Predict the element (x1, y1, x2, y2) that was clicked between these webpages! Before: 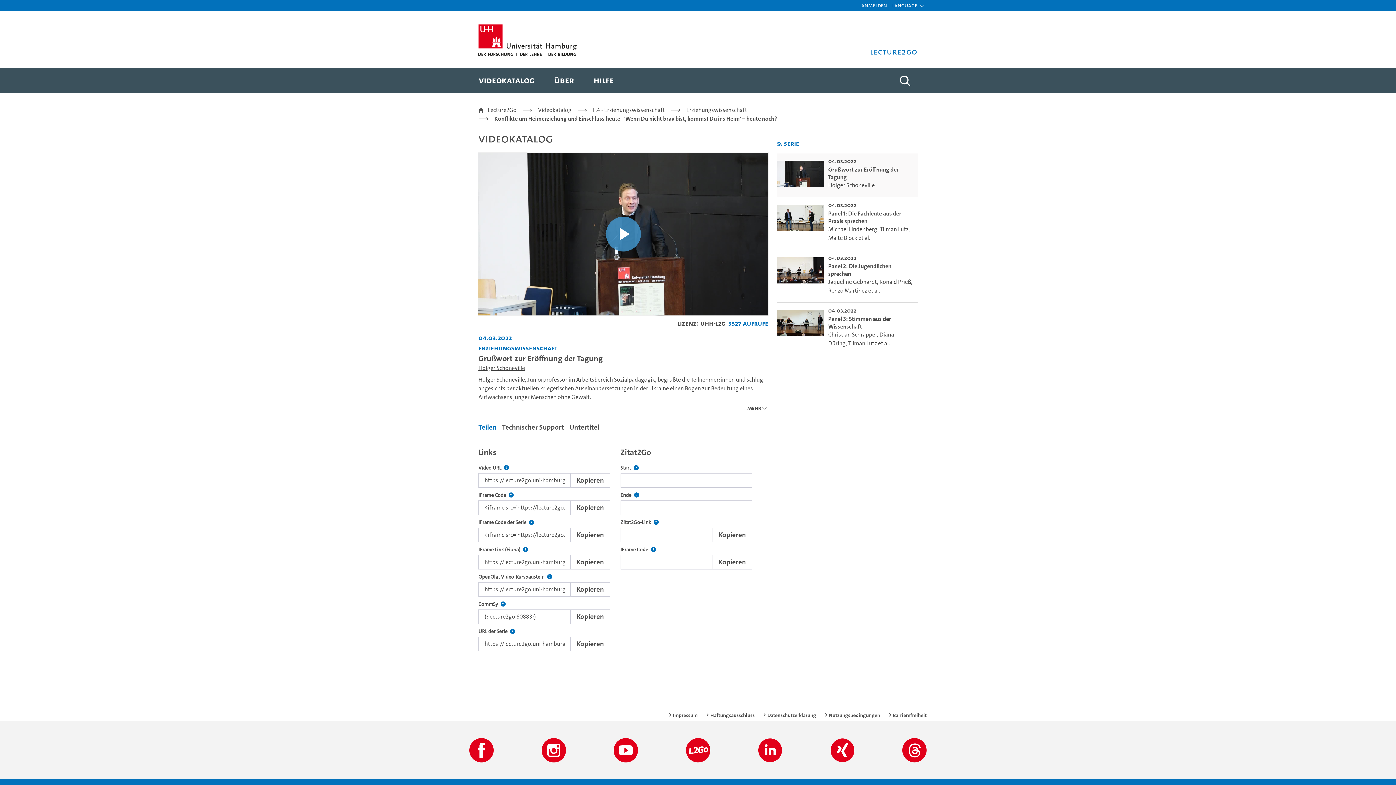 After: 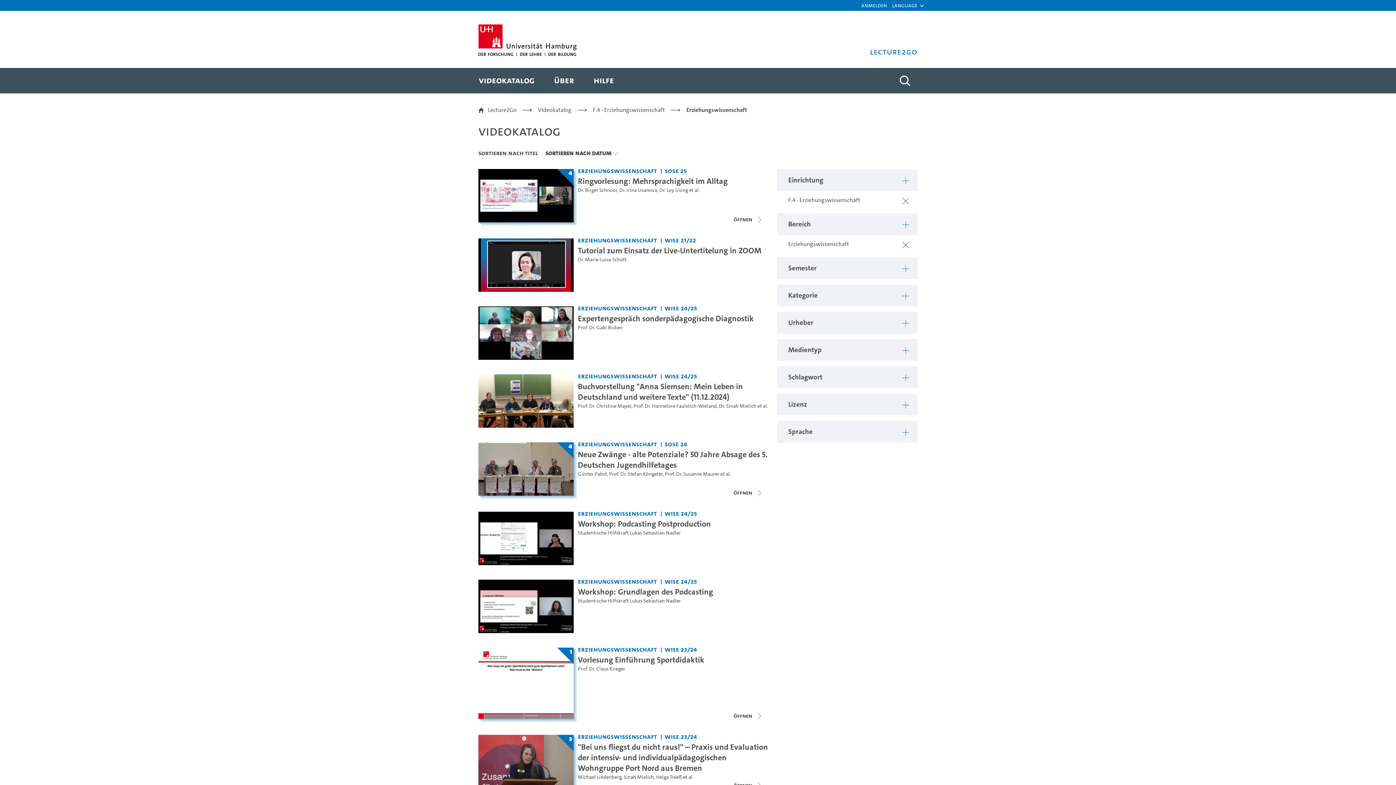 Action: bbox: (478, 343, 558, 352) label: Einrichtung: Erziehungswissenschaft